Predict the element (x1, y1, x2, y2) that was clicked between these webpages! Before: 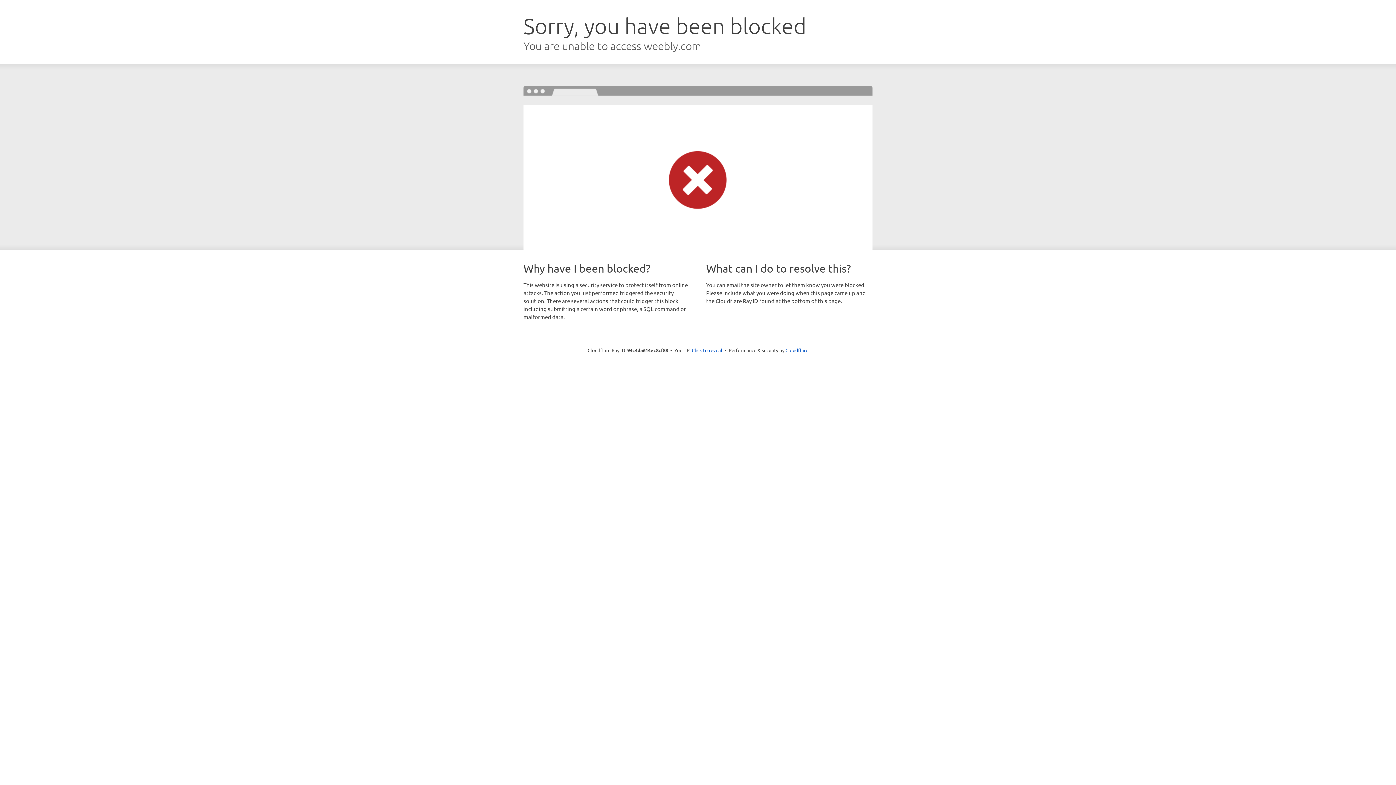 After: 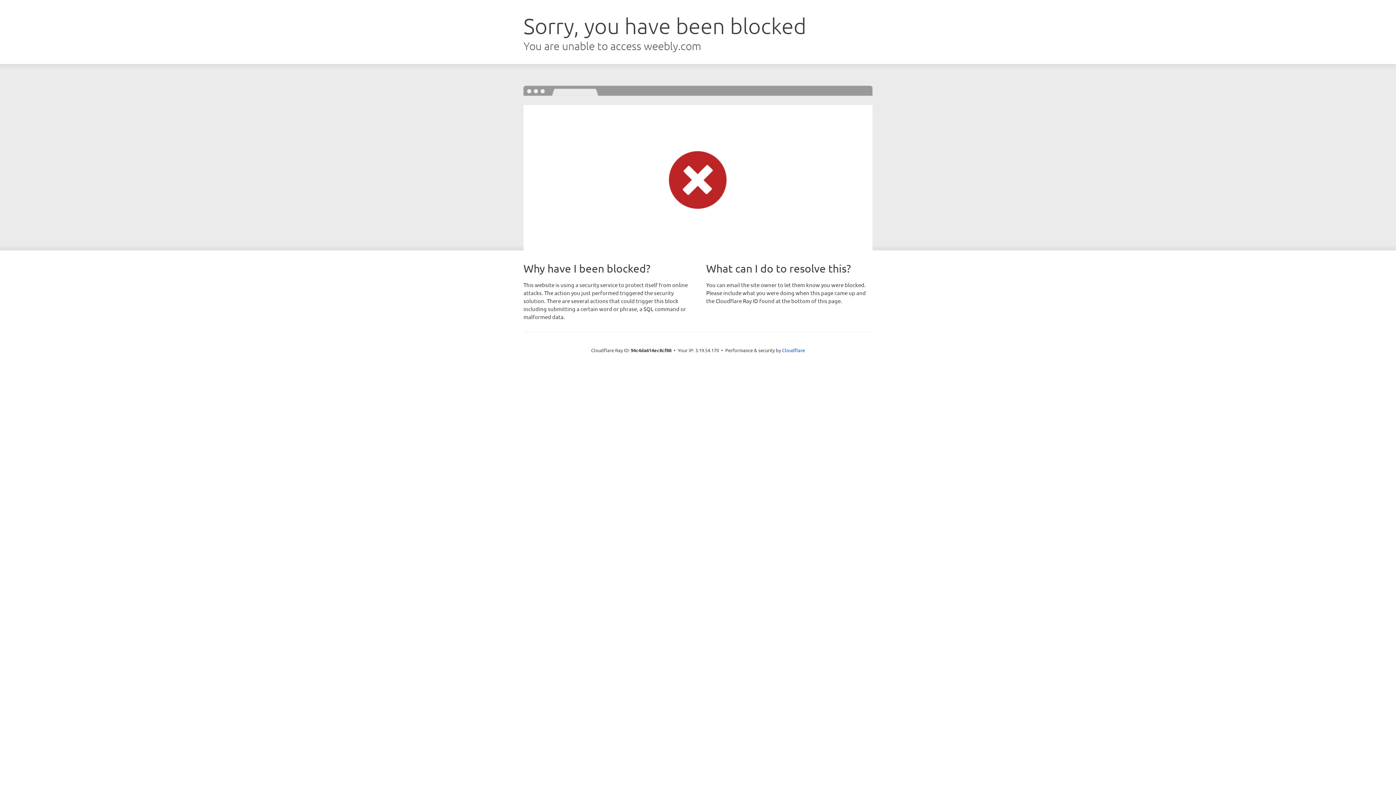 Action: label: Click to reveal bbox: (692, 346, 722, 353)